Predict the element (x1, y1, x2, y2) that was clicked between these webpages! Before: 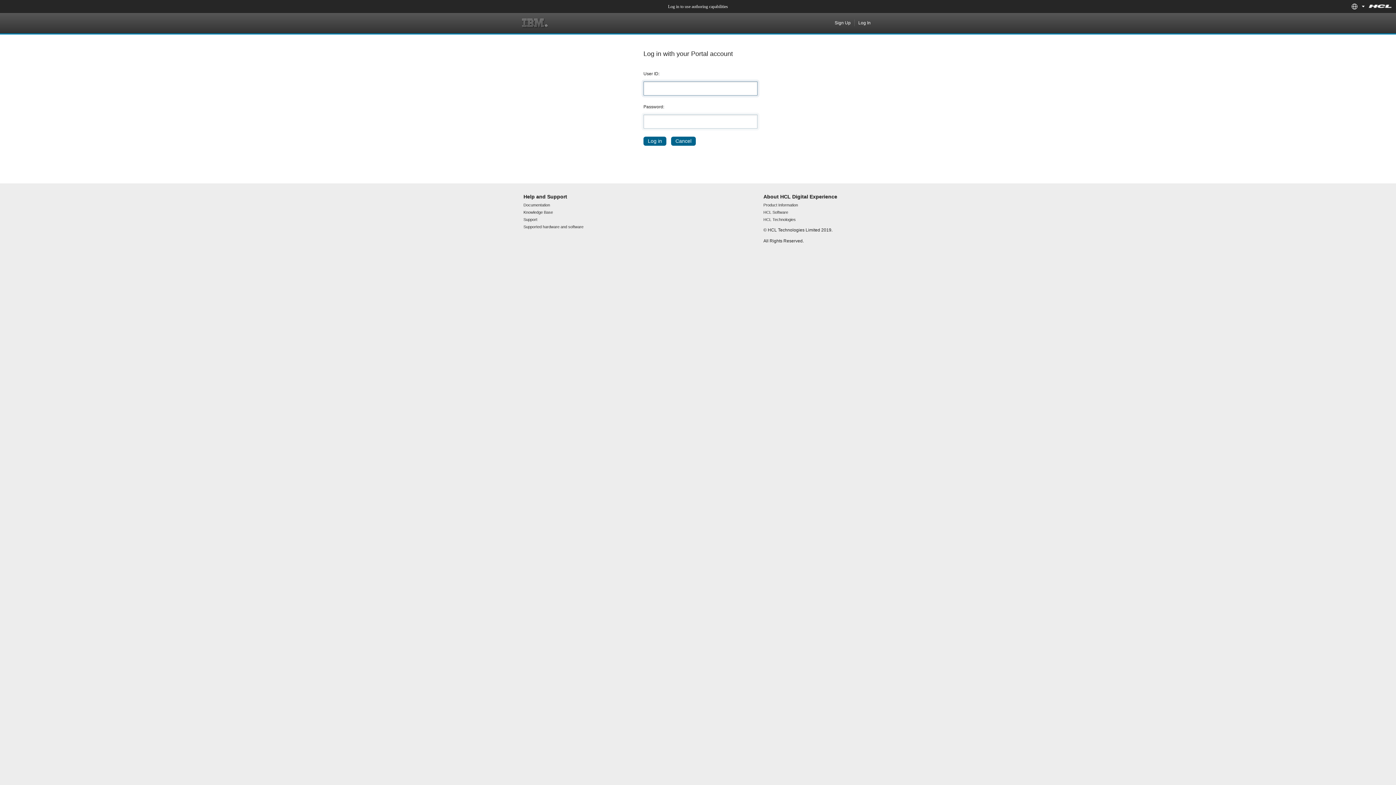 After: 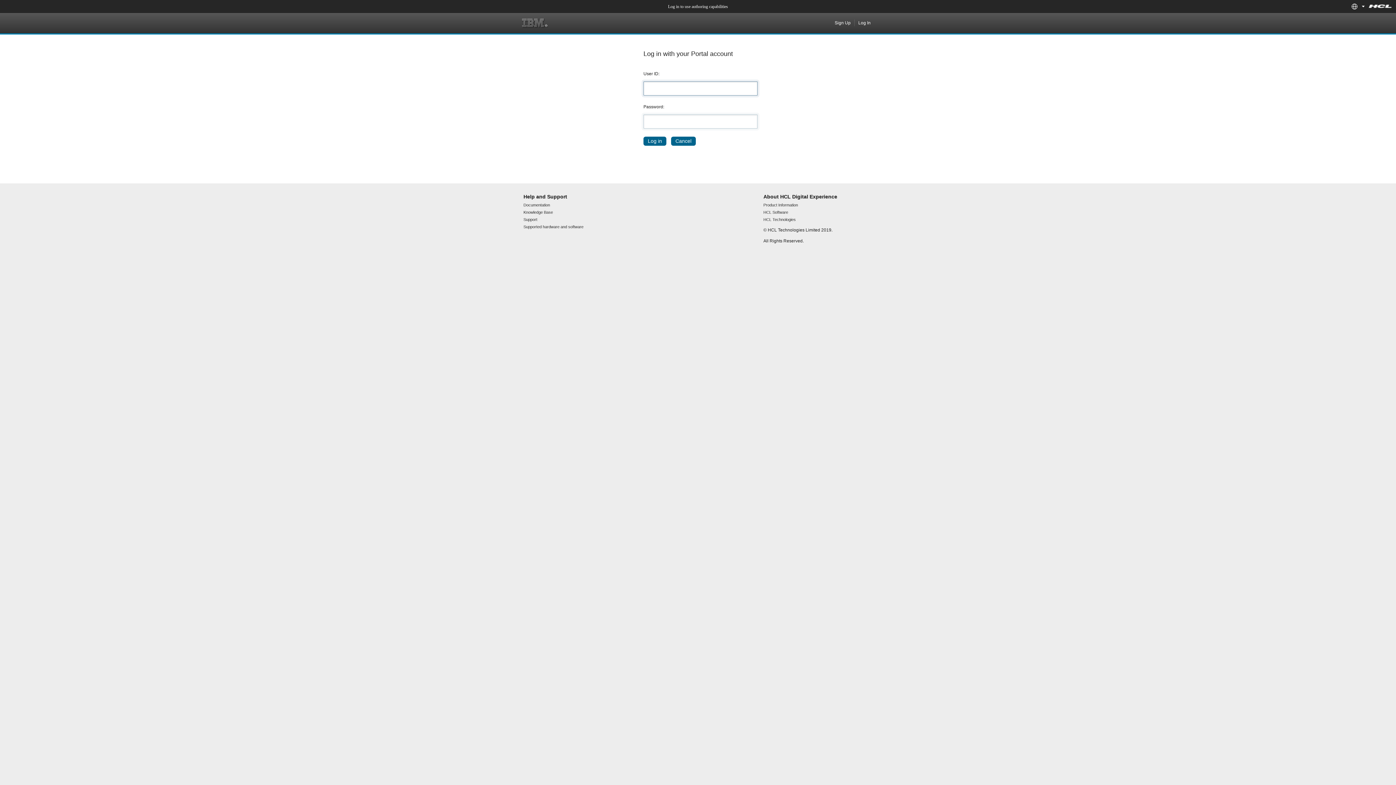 Action: bbox: (521, 18, 551, 28)